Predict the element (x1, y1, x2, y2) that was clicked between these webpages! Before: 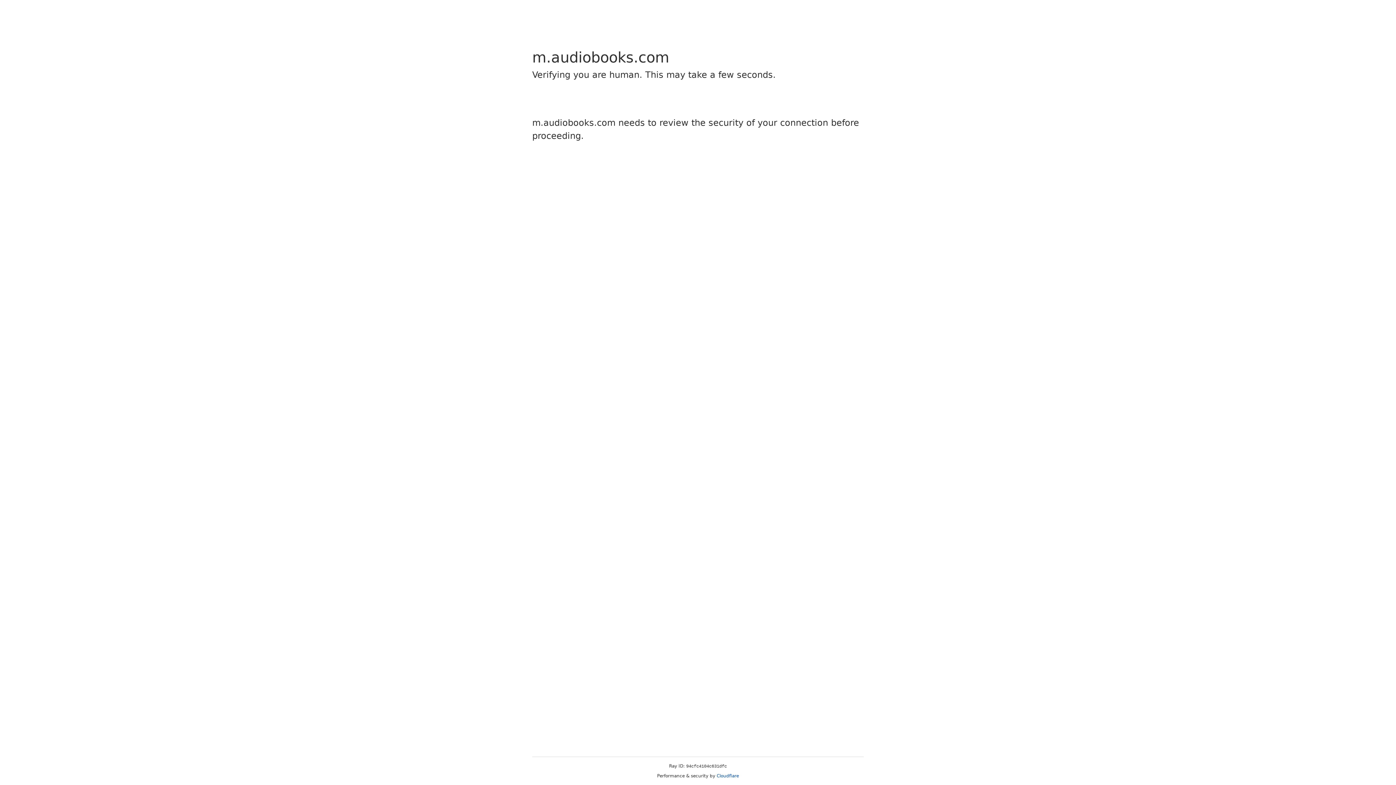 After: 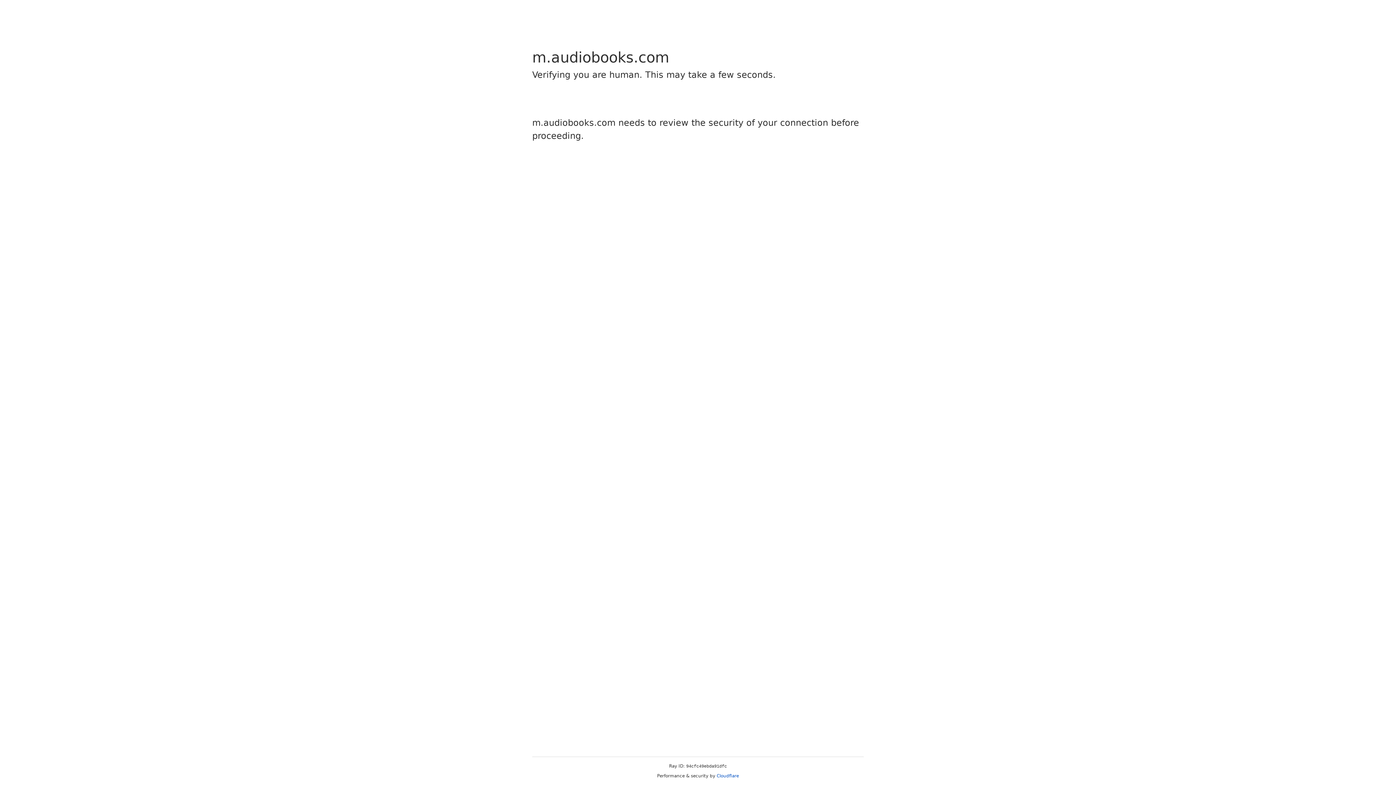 Action: bbox: (716, 773, 739, 778) label: Cloudflare